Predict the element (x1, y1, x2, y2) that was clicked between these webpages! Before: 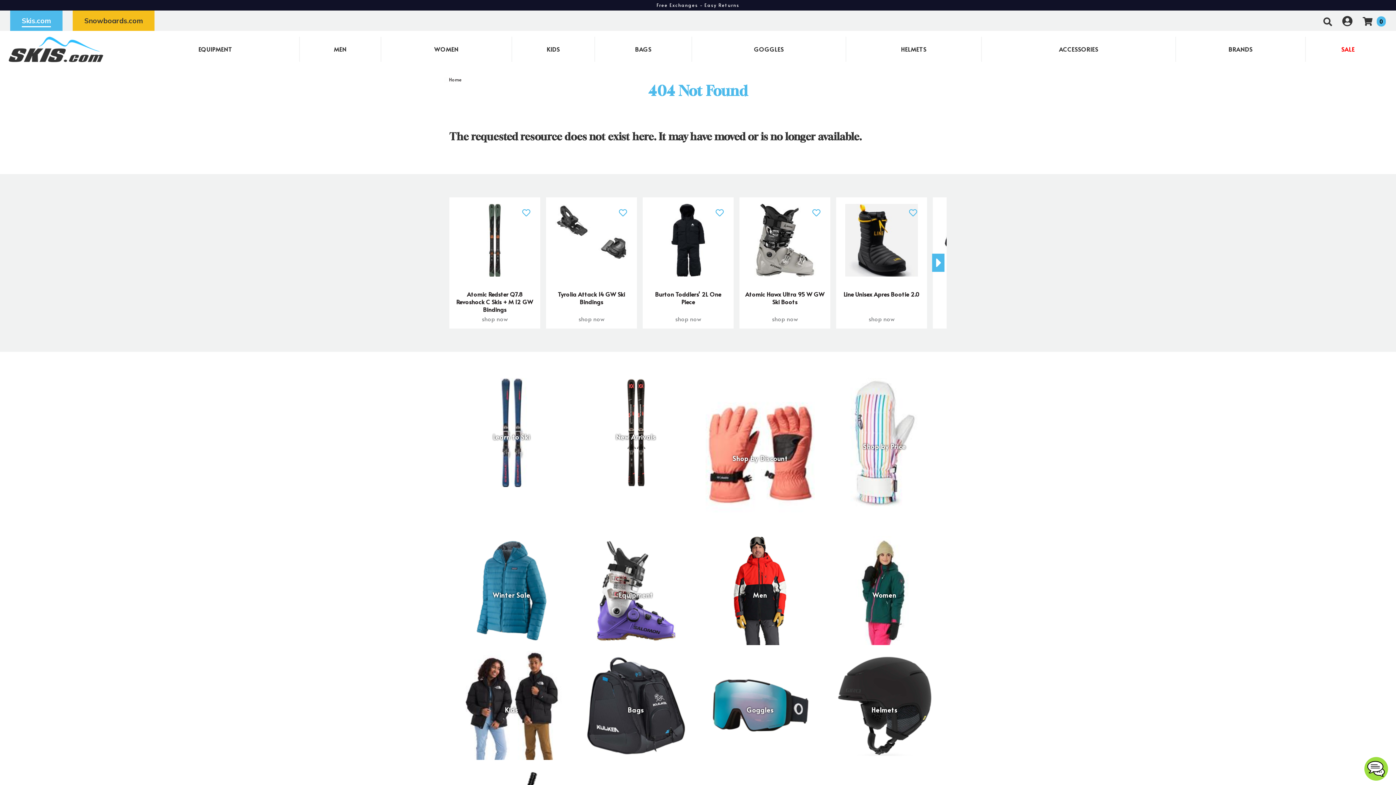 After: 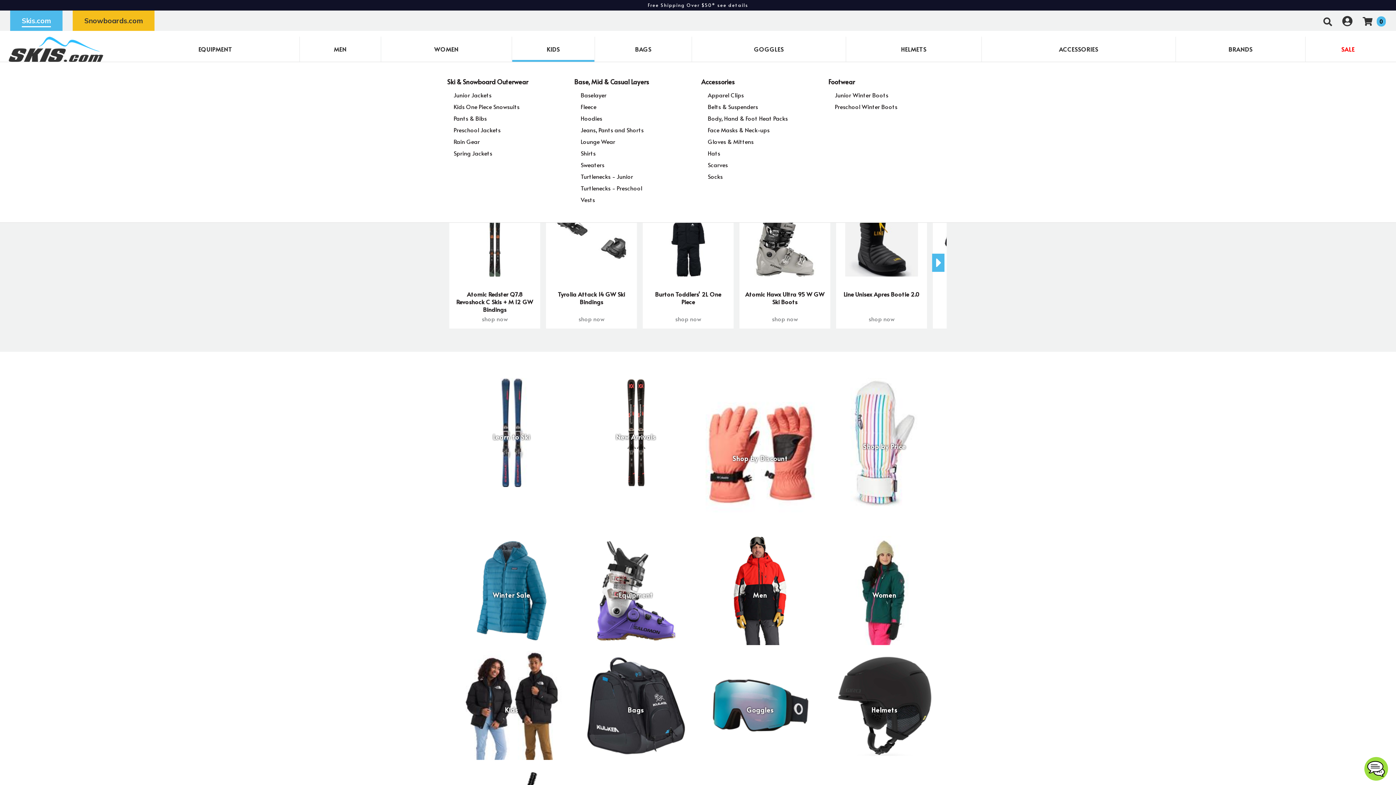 Action: bbox: (512, 36, 594, 61) label: KIDS